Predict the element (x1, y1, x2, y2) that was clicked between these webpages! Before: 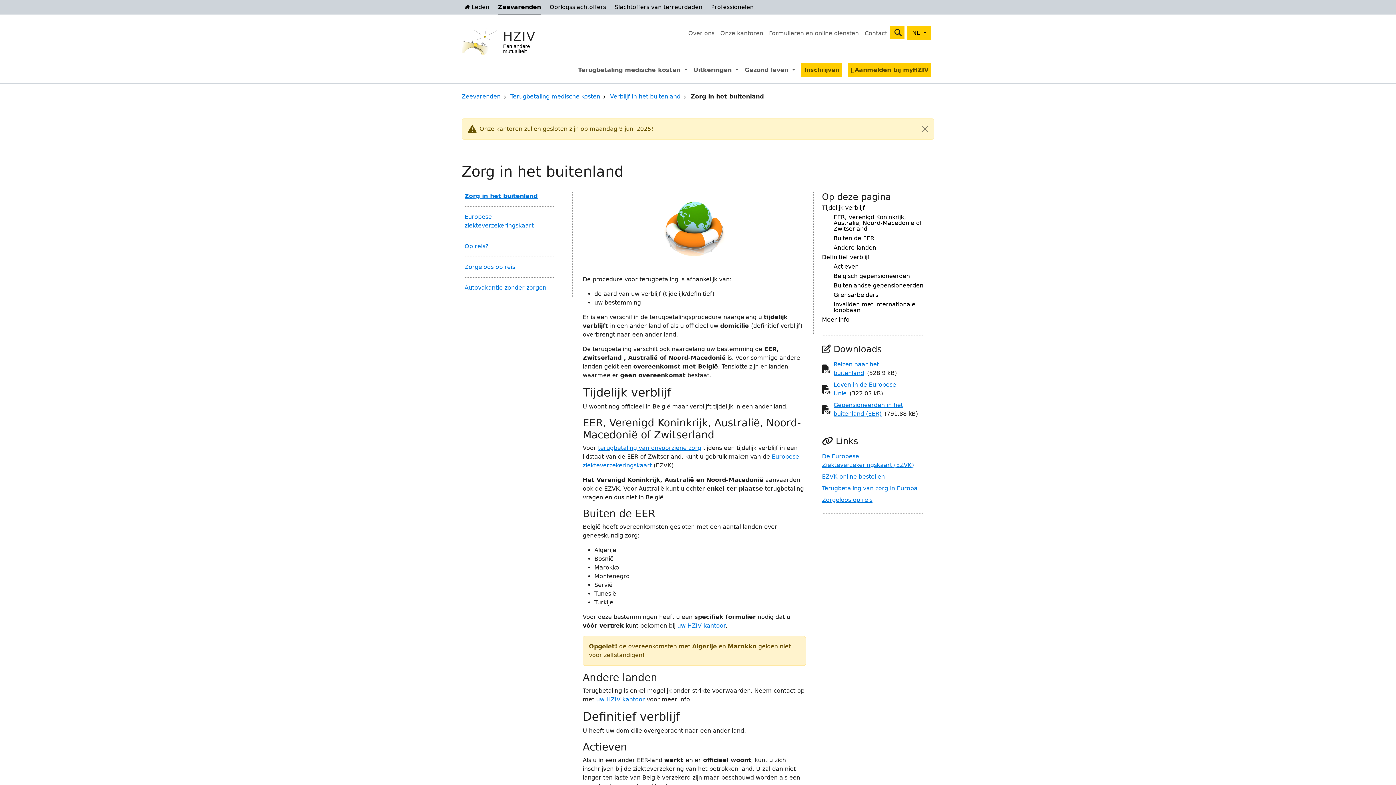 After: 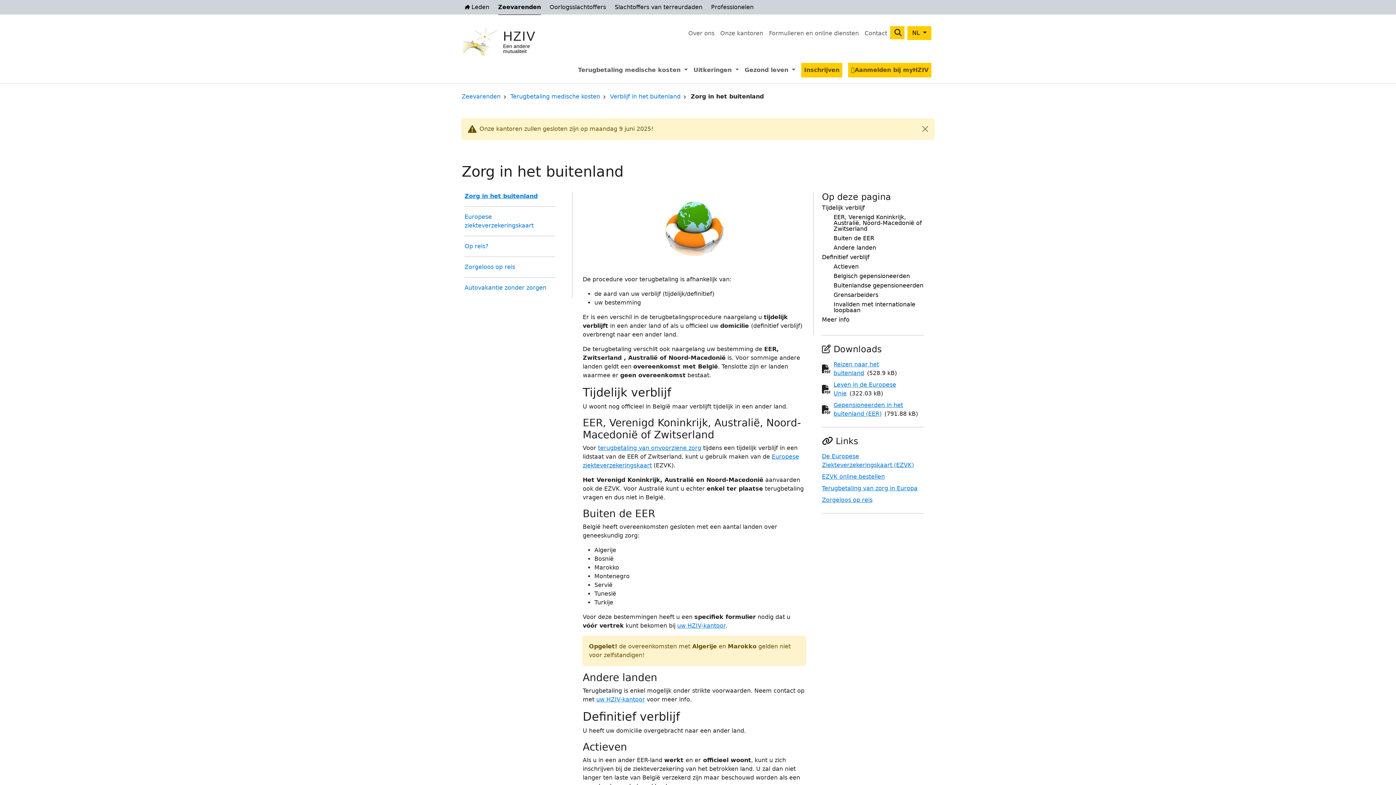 Action: bbox: (464, 192, 555, 206) label: Zorg in het buitenland